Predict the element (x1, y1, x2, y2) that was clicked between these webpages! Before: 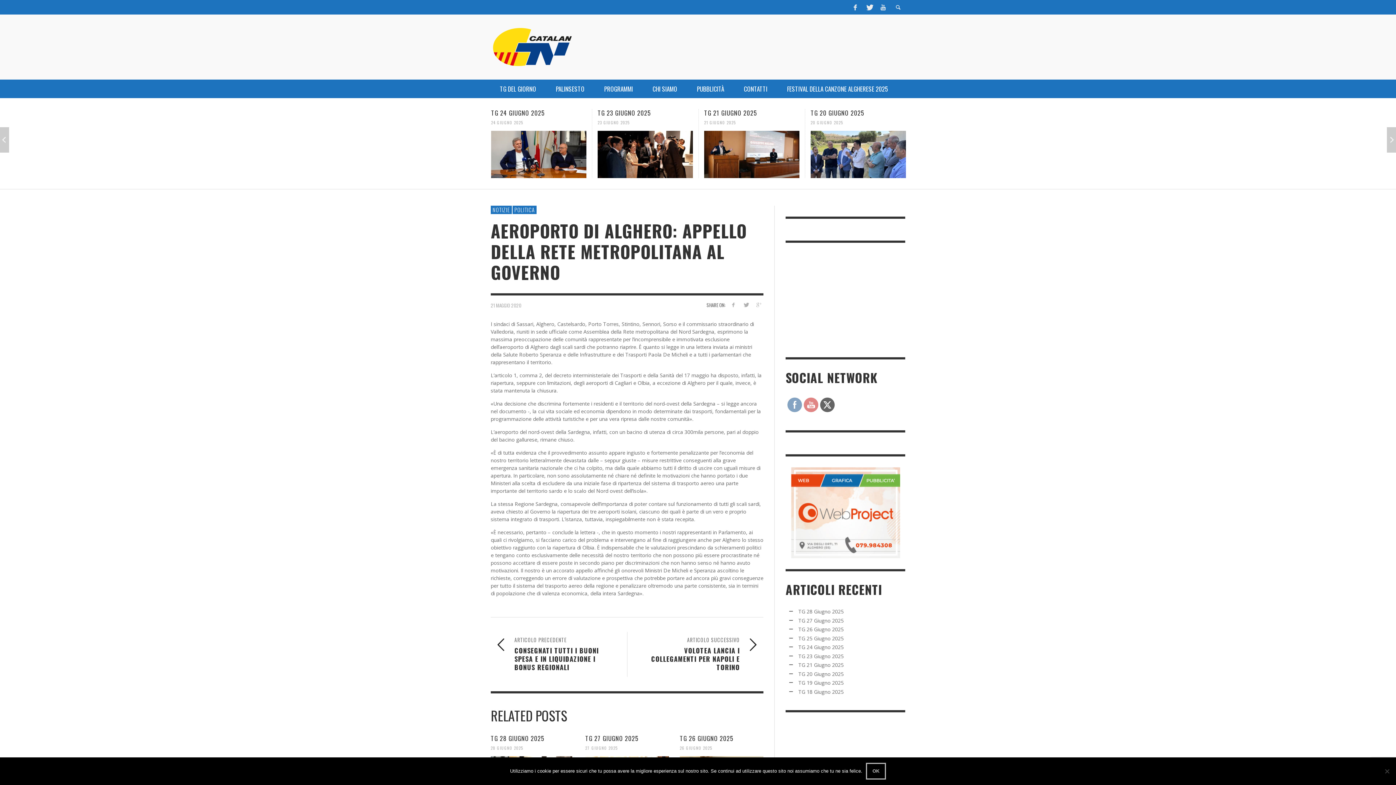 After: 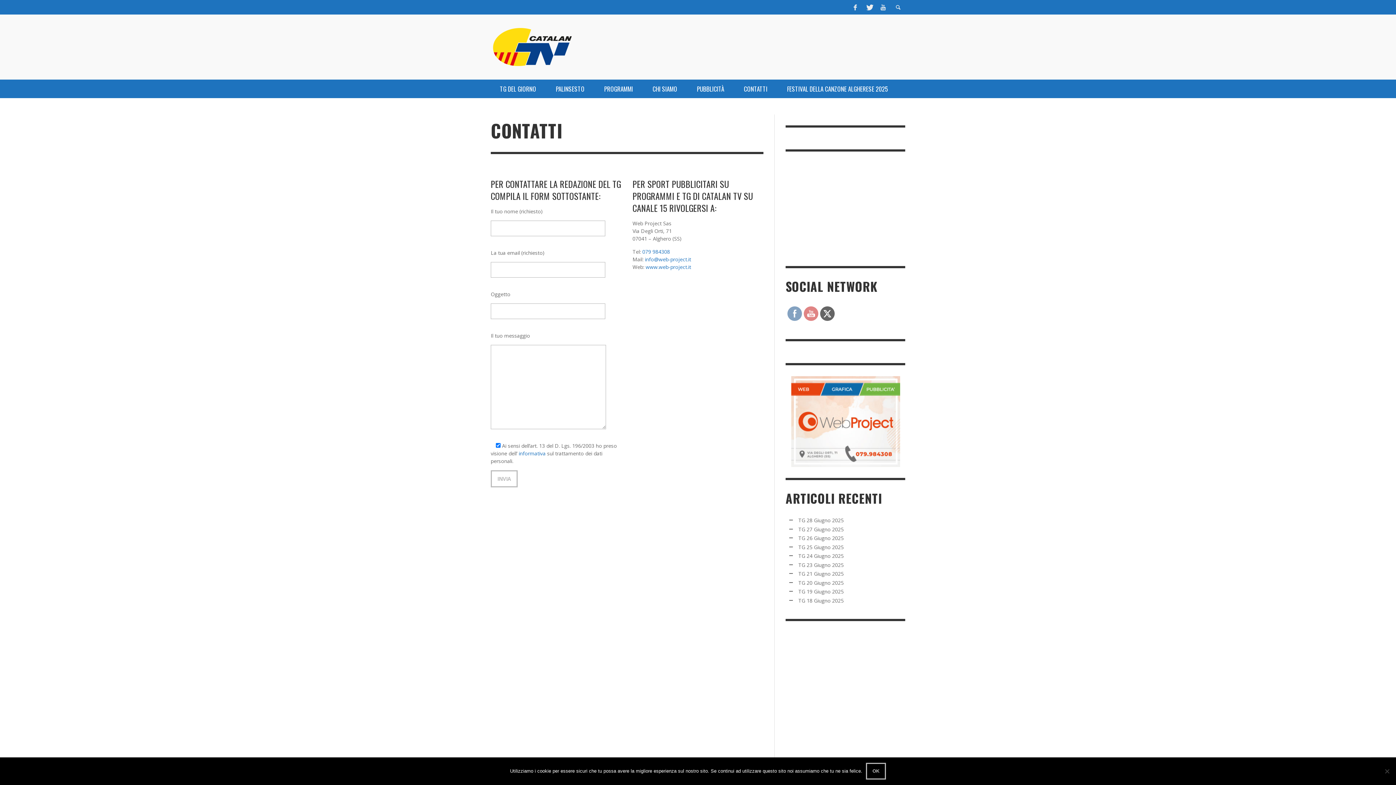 Action: bbox: (734, 79, 776, 98) label: CONTATTI